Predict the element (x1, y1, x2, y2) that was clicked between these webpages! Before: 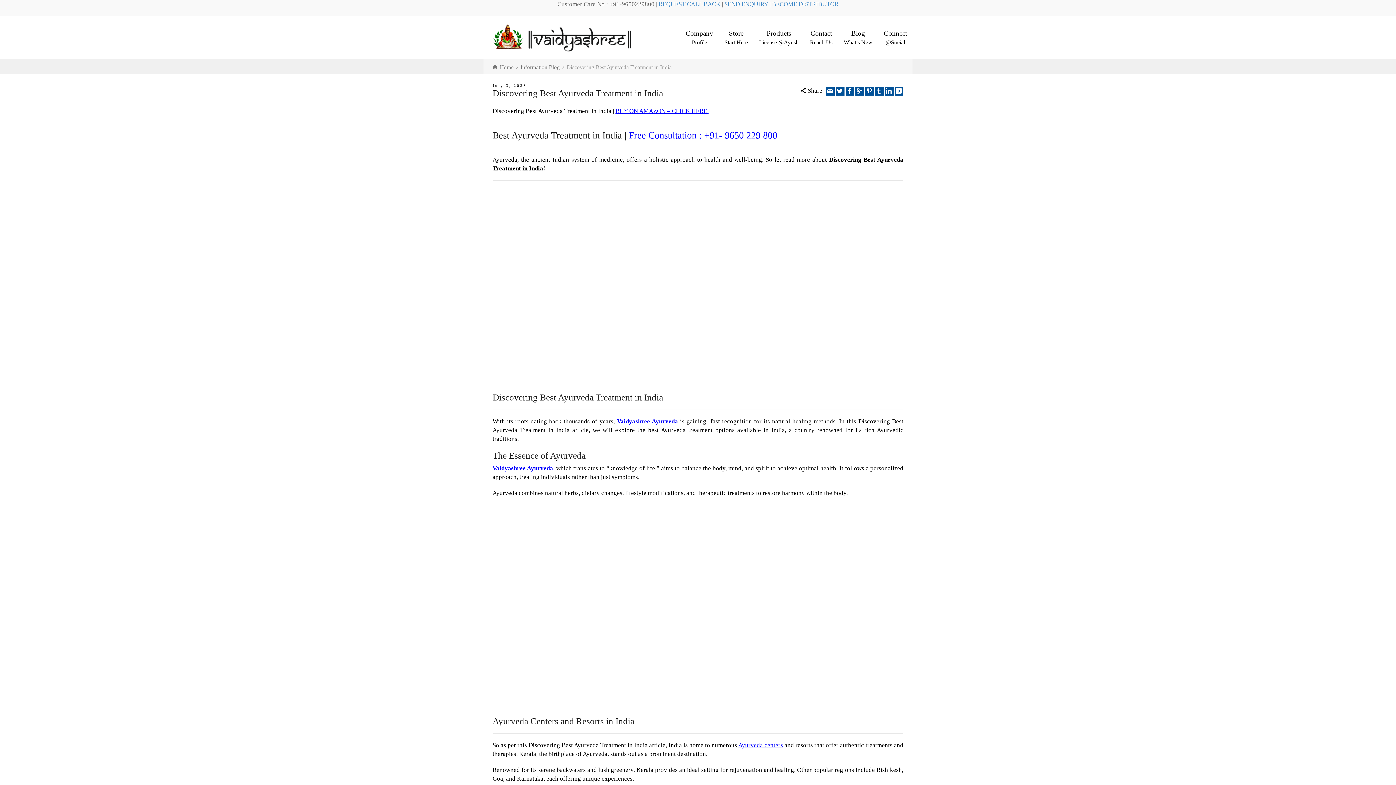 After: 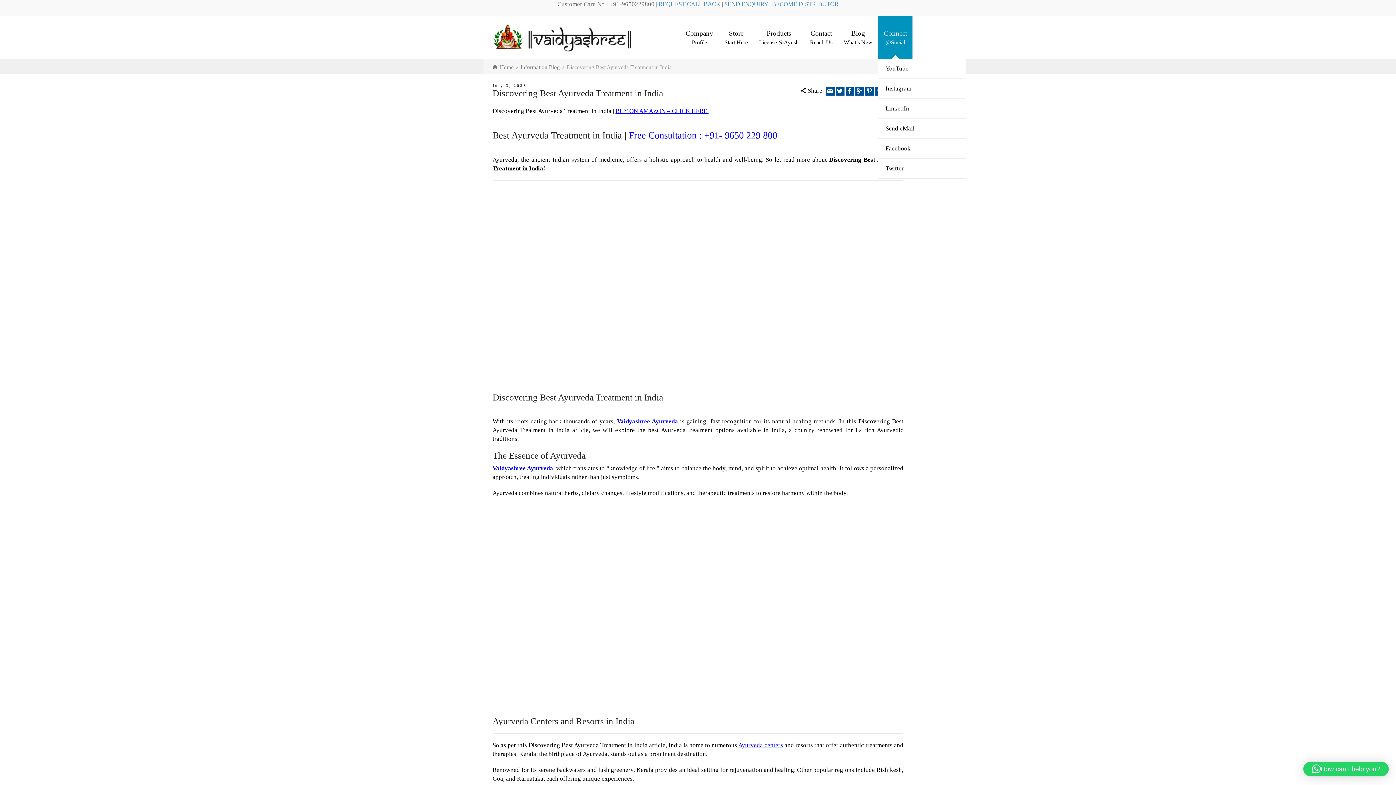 Action: label: Connect
@Social bbox: (878, 16, 912, 58)